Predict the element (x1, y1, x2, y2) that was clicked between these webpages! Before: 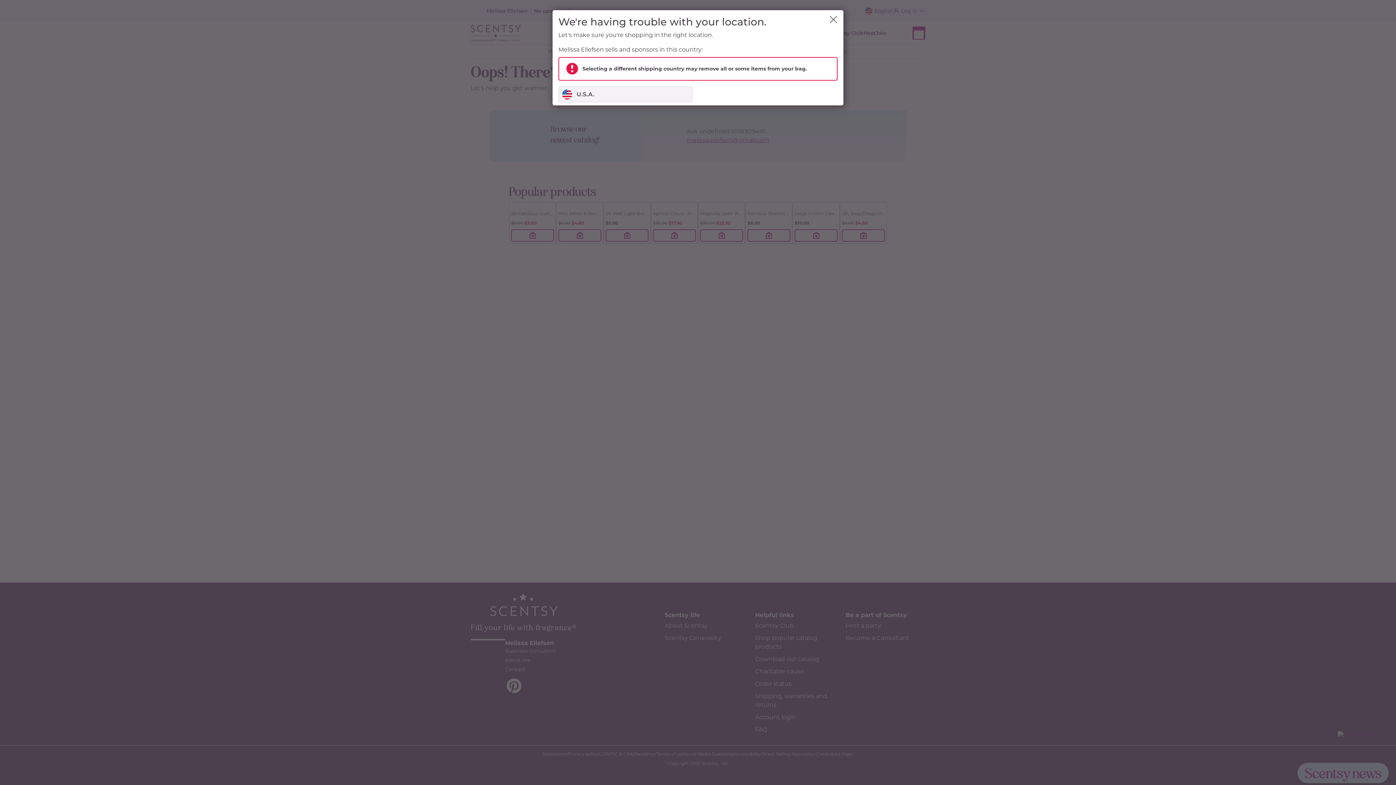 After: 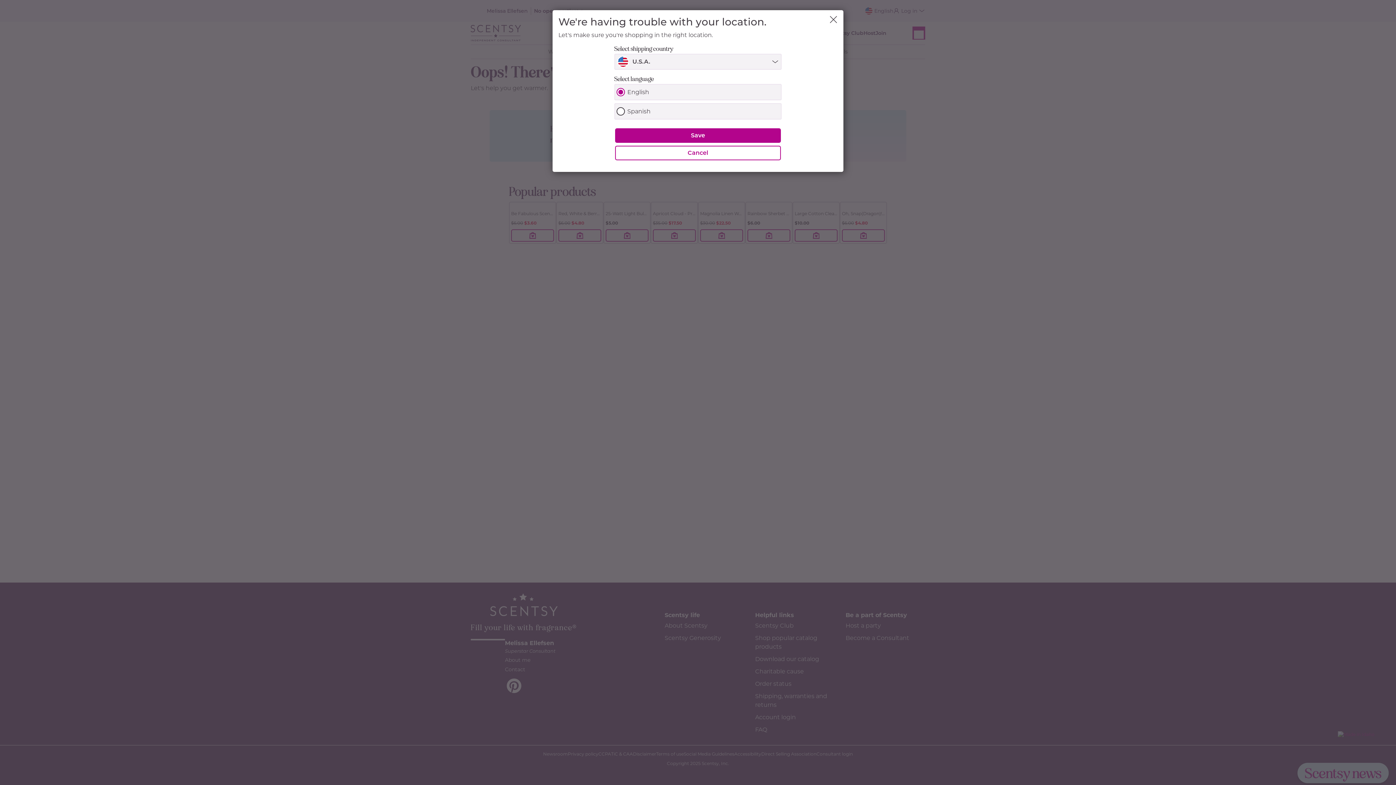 Action: bbox: (558, 86, 692, 102) label: U.S.A.